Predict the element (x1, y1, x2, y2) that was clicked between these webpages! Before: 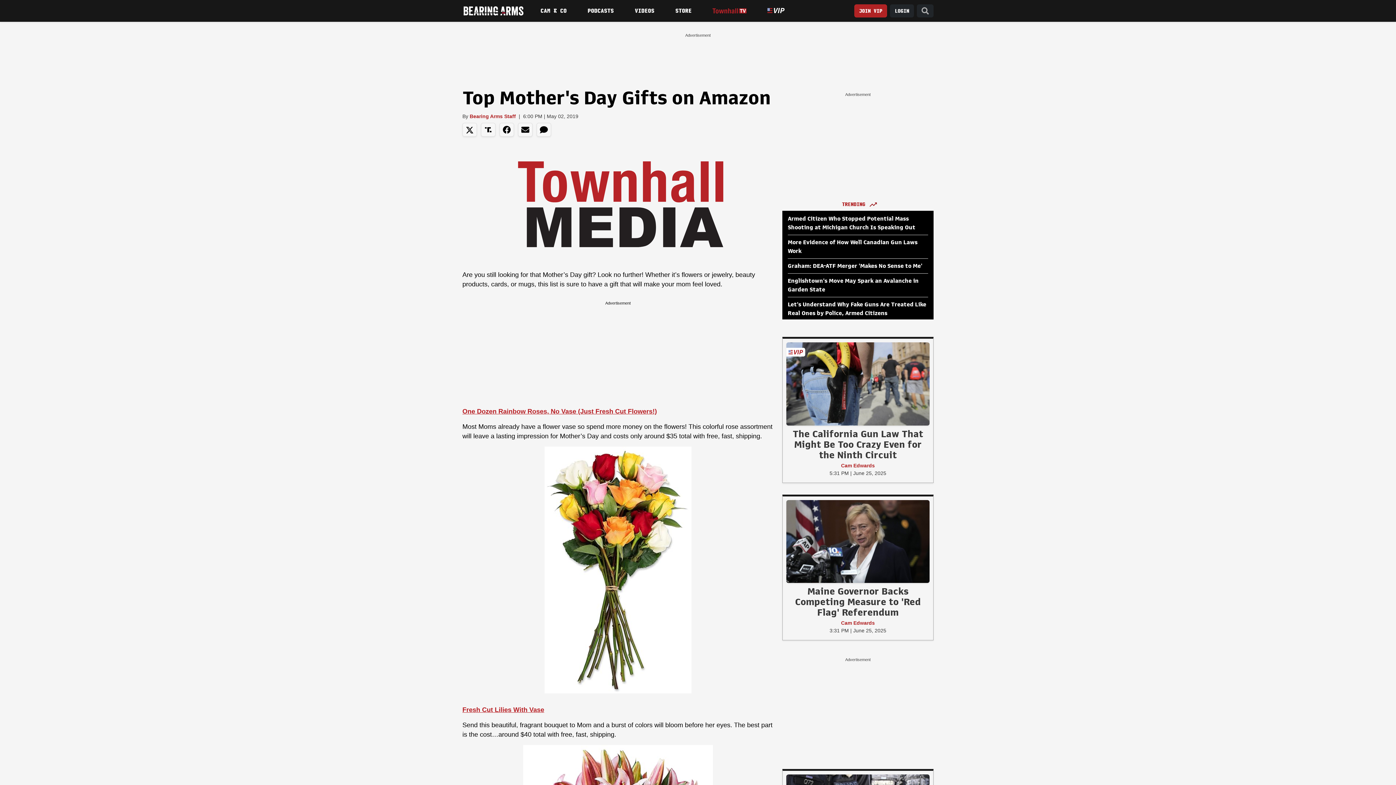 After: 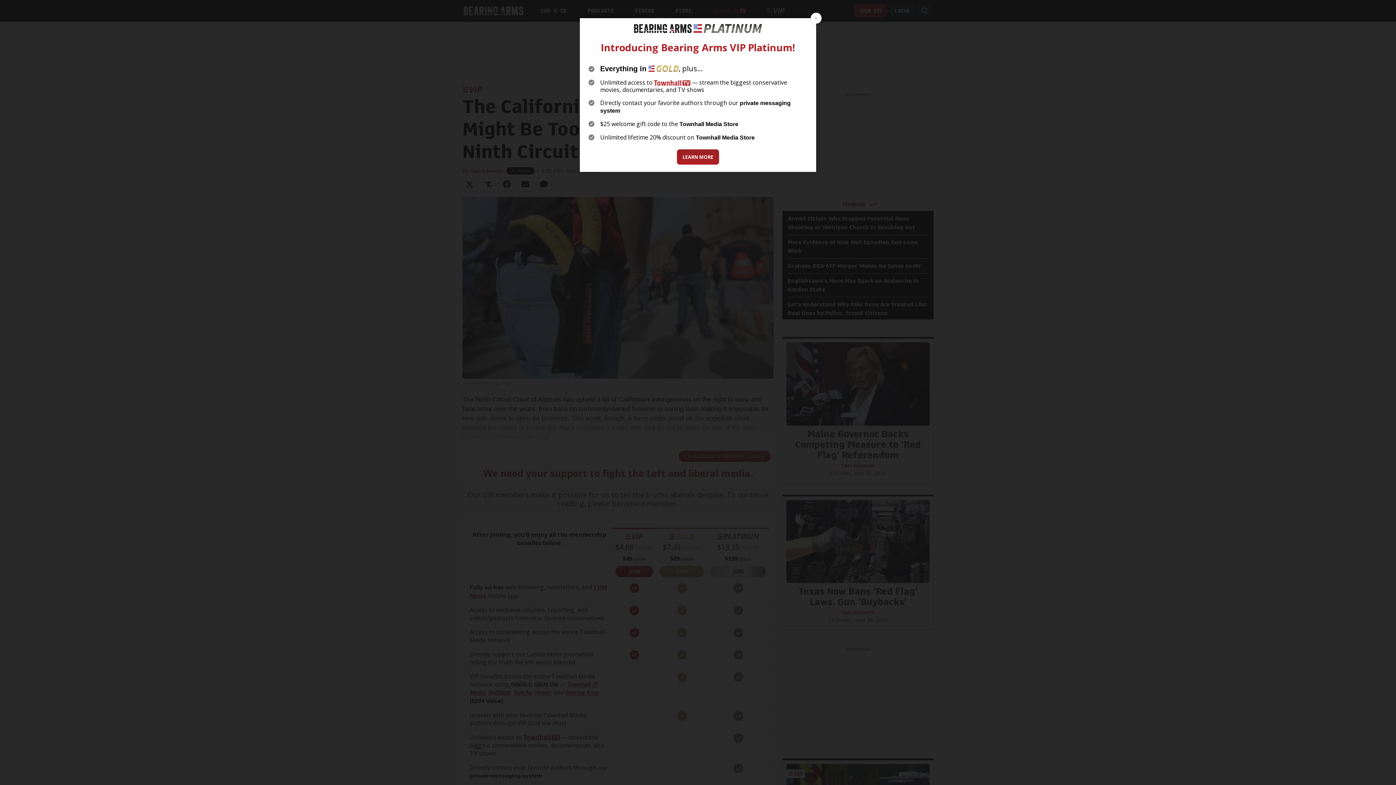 Action: bbox: (786, 380, 929, 386)